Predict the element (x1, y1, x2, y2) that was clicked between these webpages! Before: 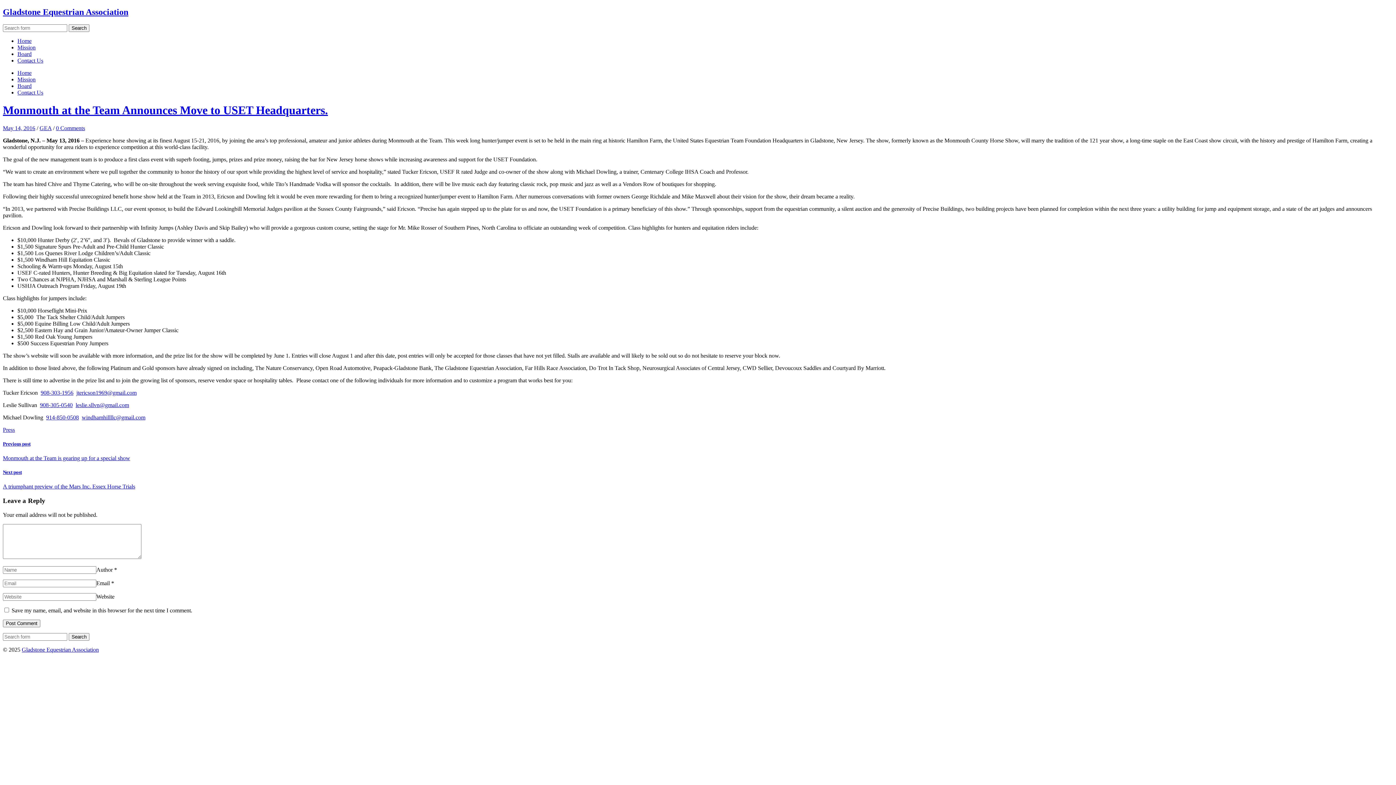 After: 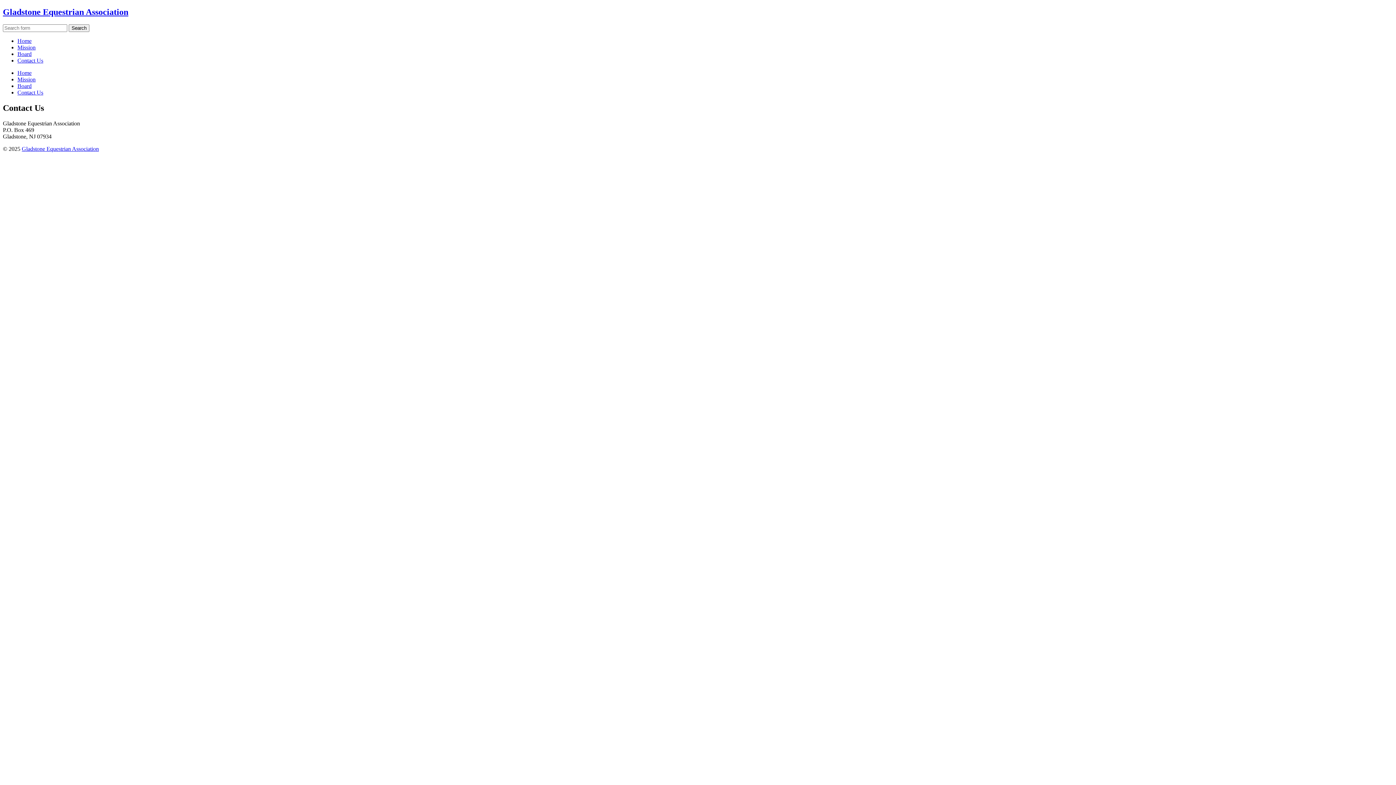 Action: label: Contact Us bbox: (17, 89, 43, 95)